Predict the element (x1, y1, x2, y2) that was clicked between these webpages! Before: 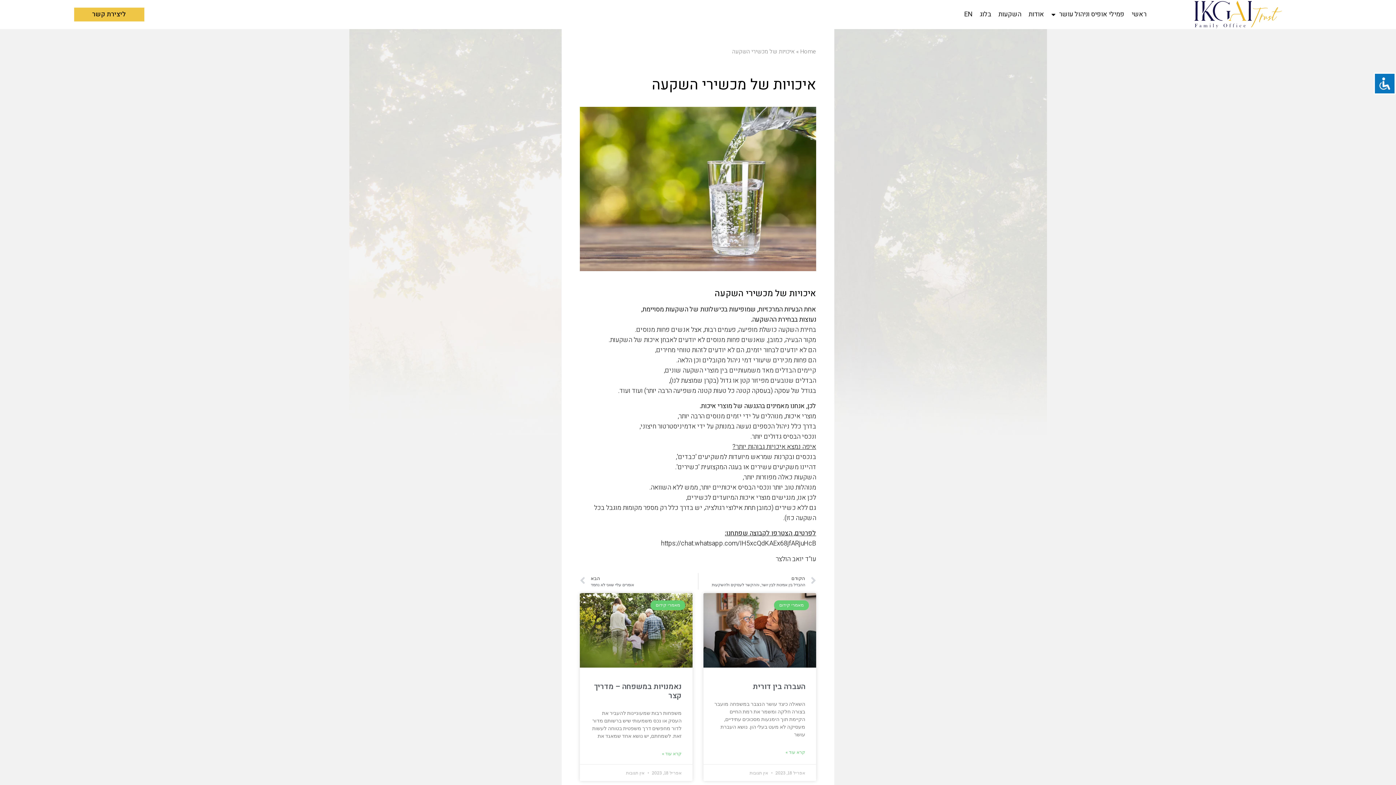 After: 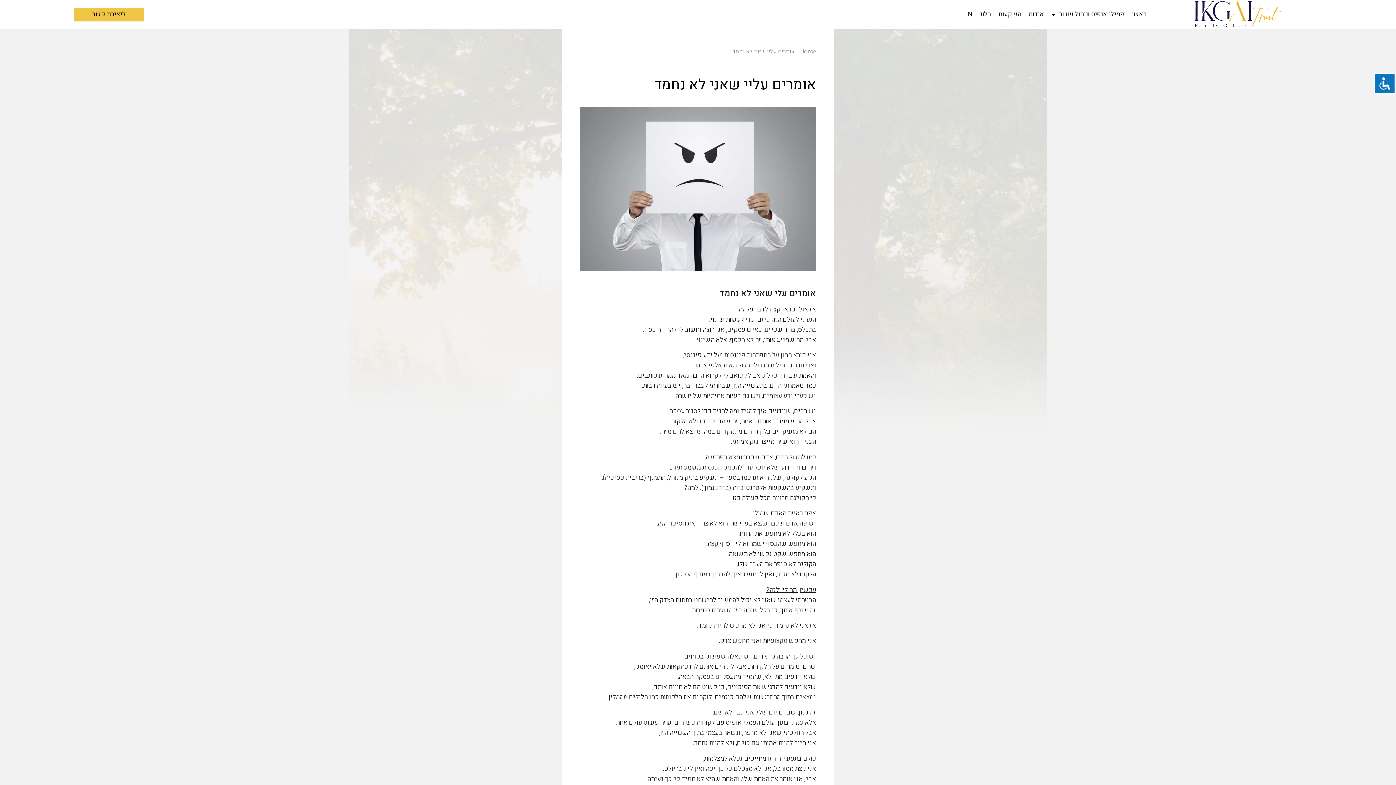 Action: label: הבא
אומרים עליי שאני לא נחמד
הבא bbox: (580, 573, 698, 589)